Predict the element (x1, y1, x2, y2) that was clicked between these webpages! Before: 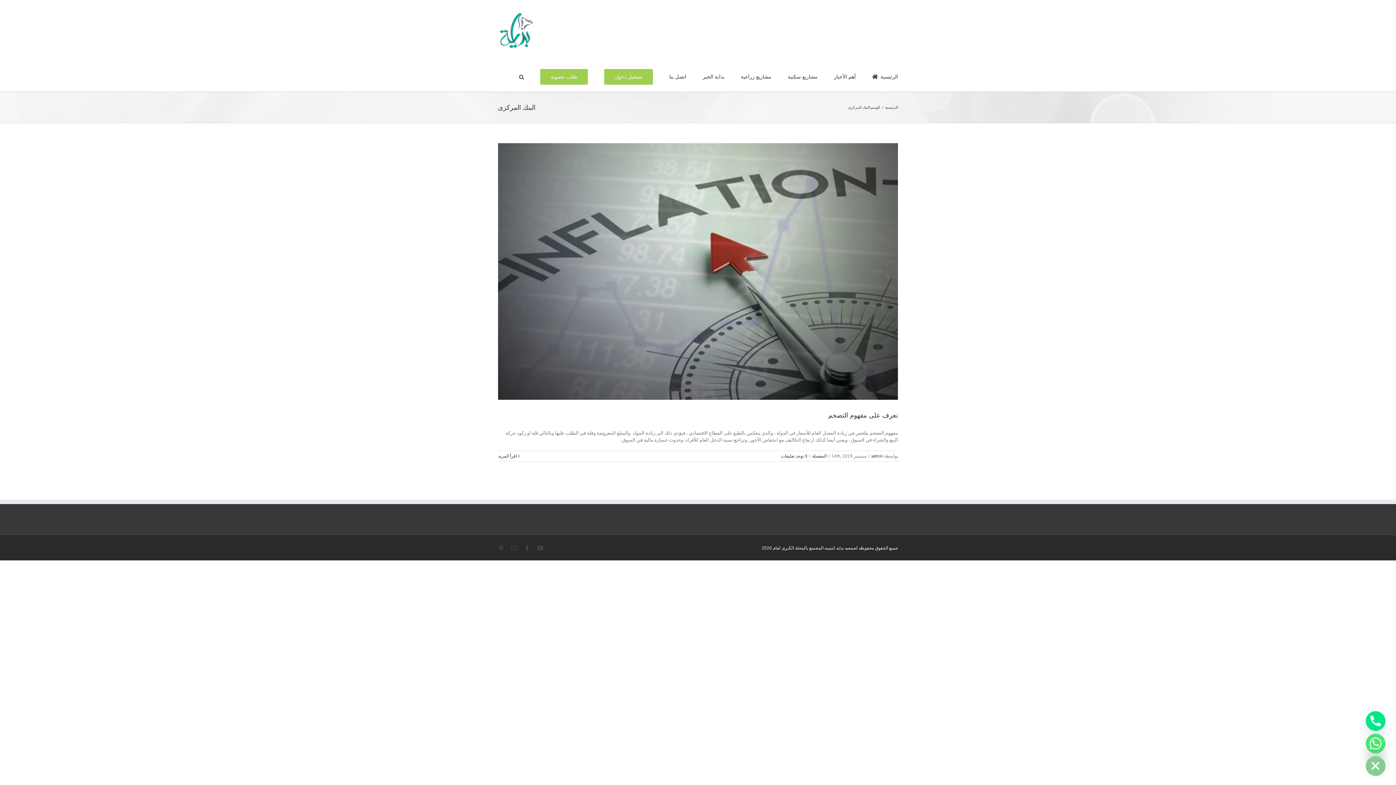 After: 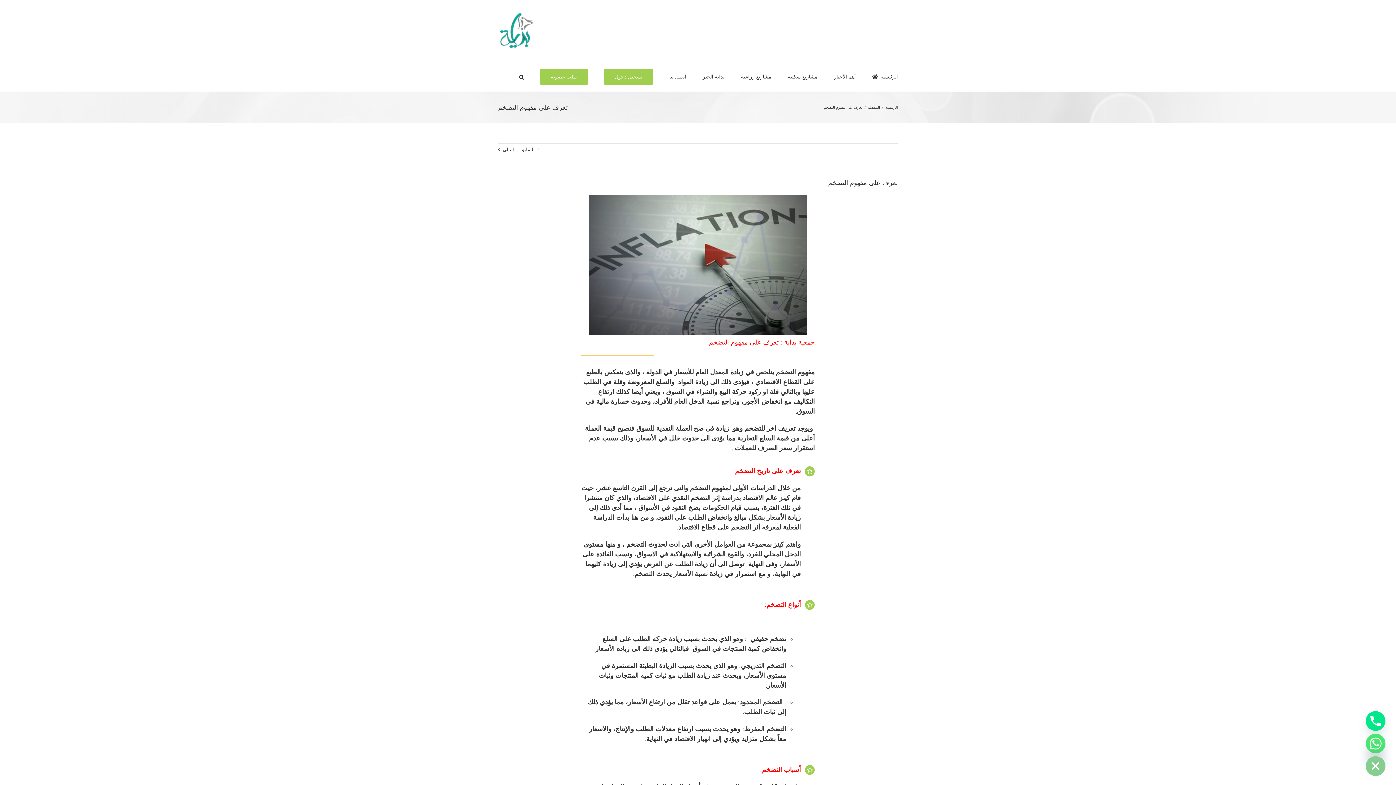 Action: label: More on تعرف على مفهوم التضخم bbox: (498, 453, 521, 459)